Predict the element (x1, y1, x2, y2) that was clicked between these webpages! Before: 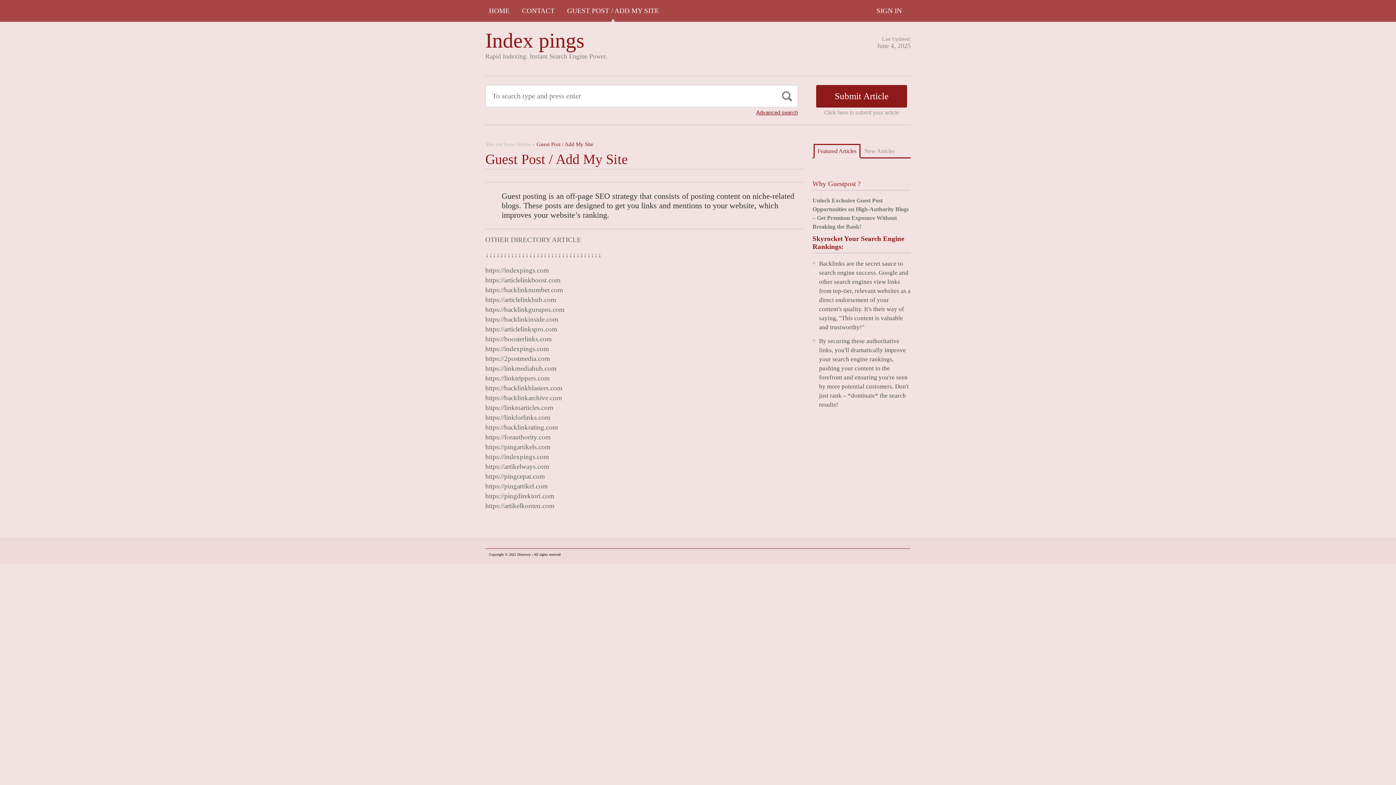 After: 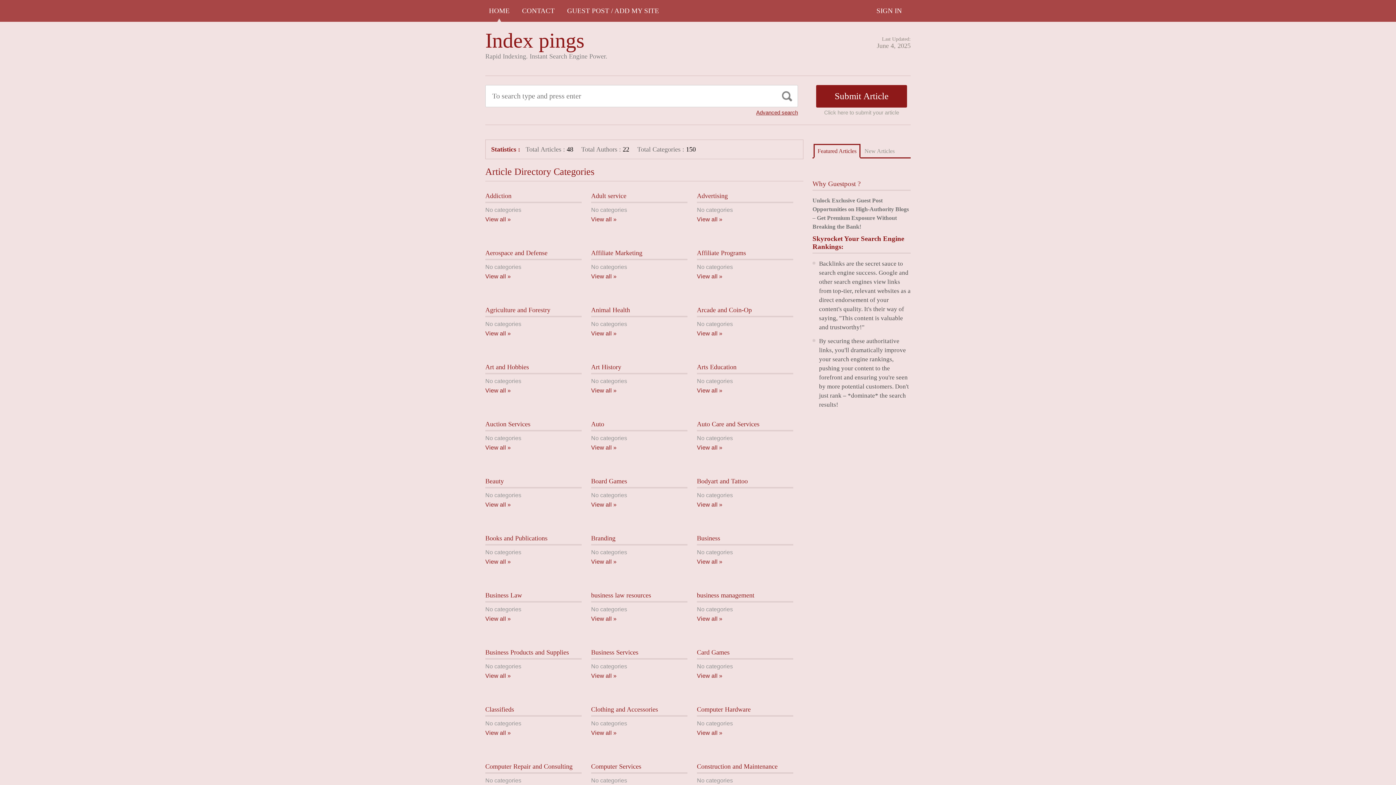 Action: label: Home bbox: (517, 141, 530, 147)